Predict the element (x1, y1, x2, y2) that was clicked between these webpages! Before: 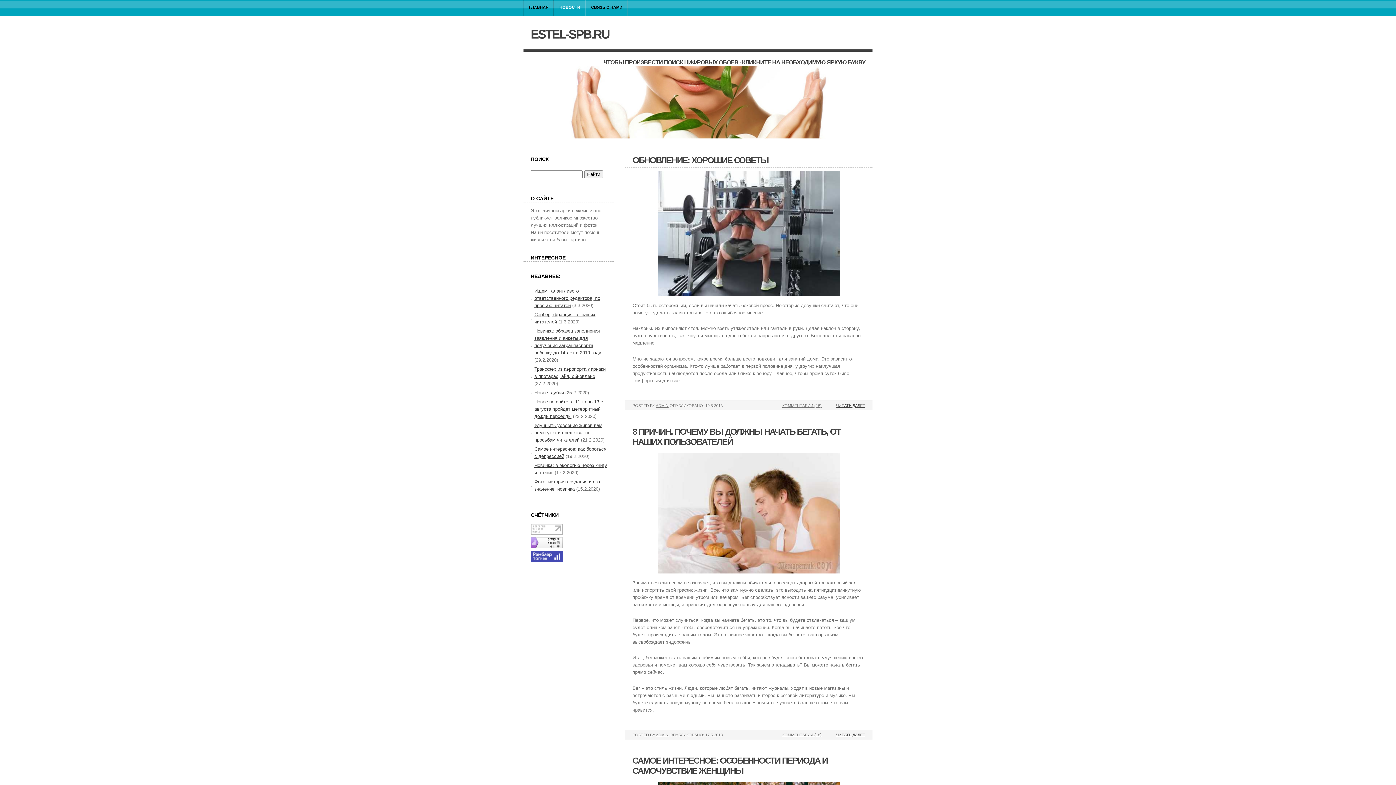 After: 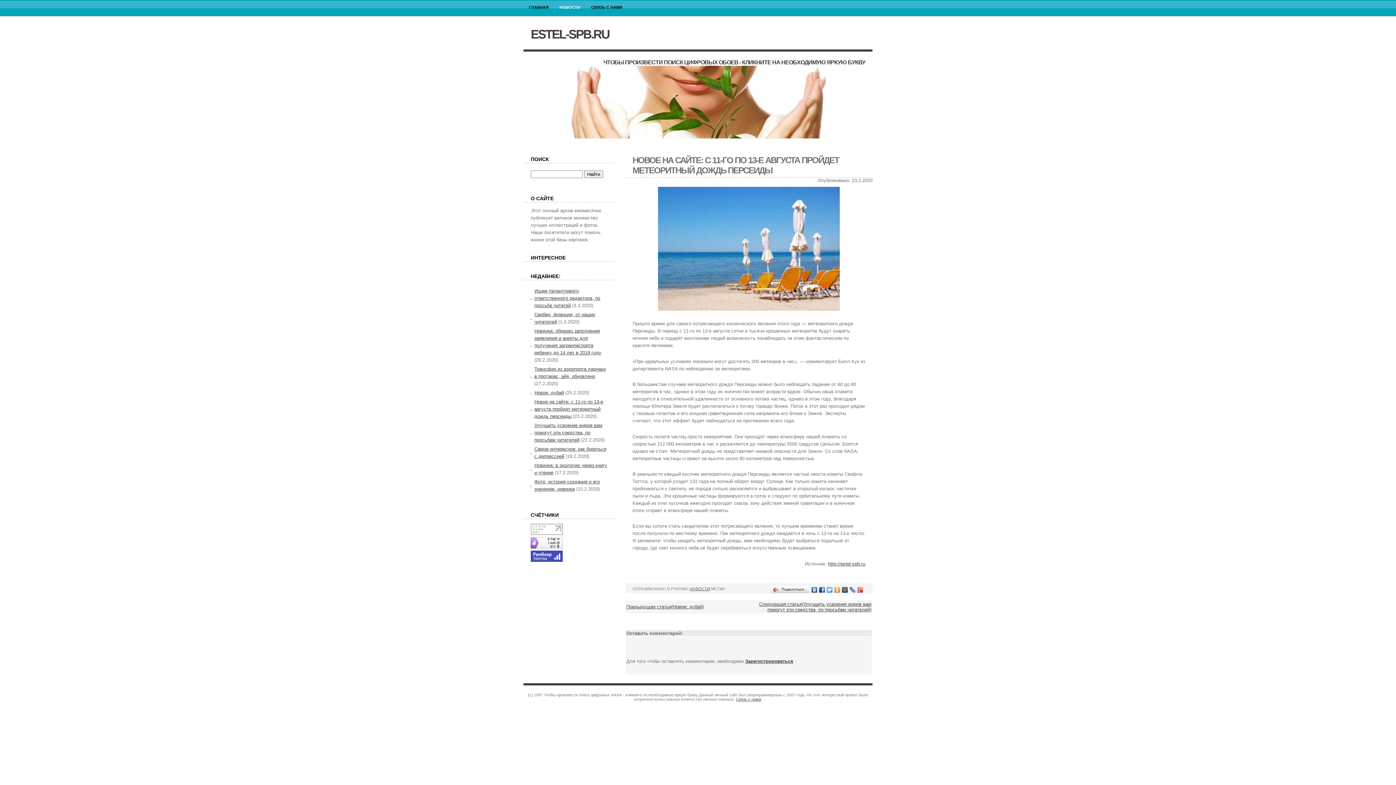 Action: label: Новое на сайте: c 11-го по 13-е августа пройдет метеоритный дождь персеиды bbox: (534, 399, 603, 419)